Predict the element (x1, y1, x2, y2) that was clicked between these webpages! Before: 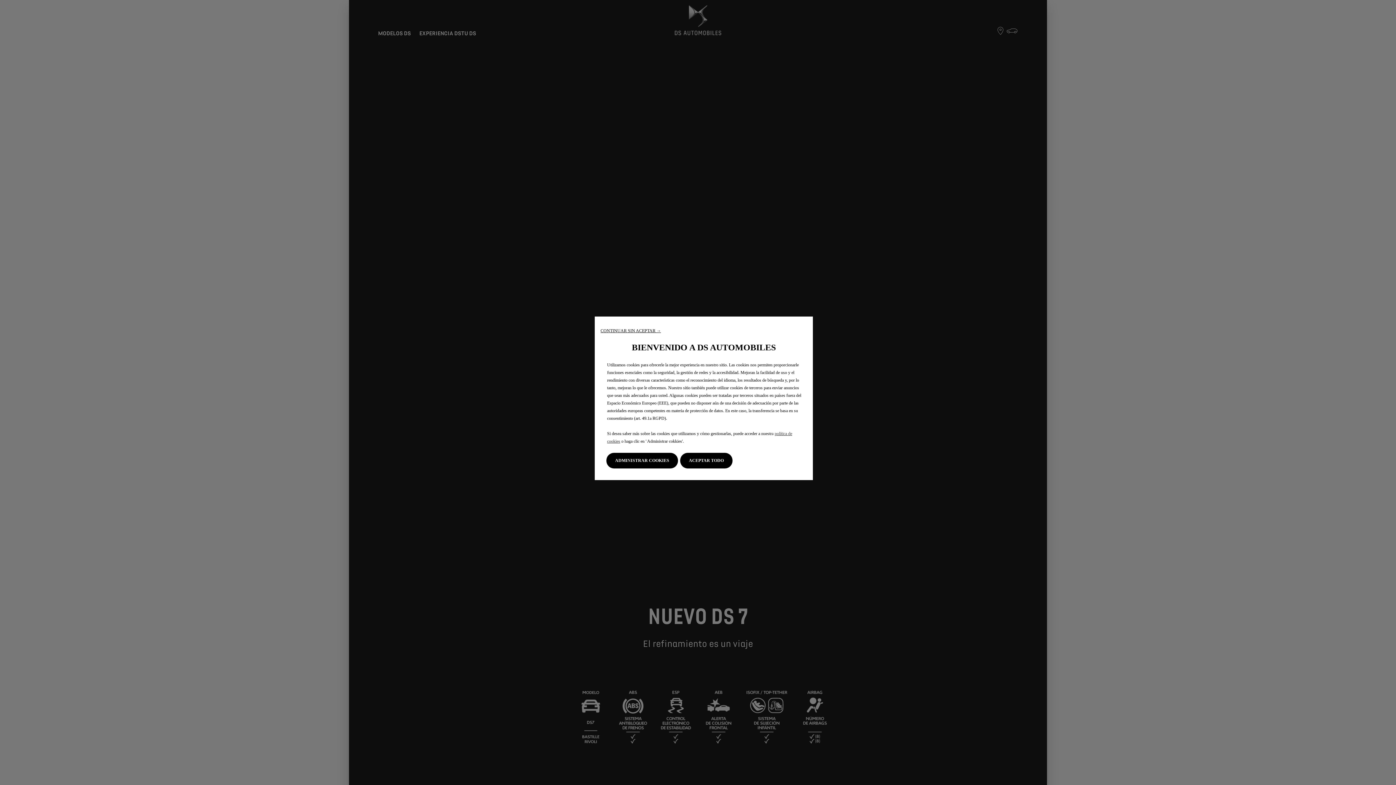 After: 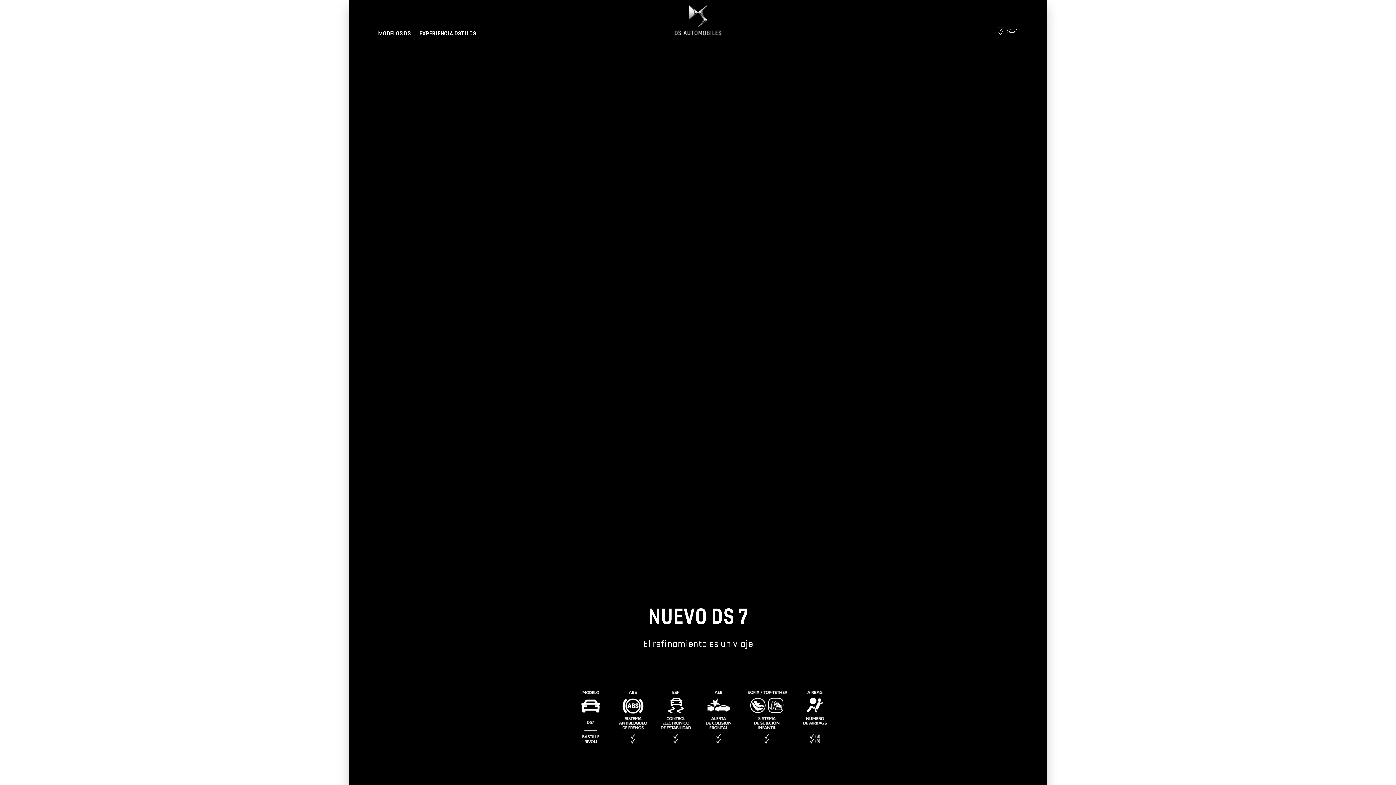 Action: label: ACEPTAR TODO bbox: (680, 453, 732, 468)